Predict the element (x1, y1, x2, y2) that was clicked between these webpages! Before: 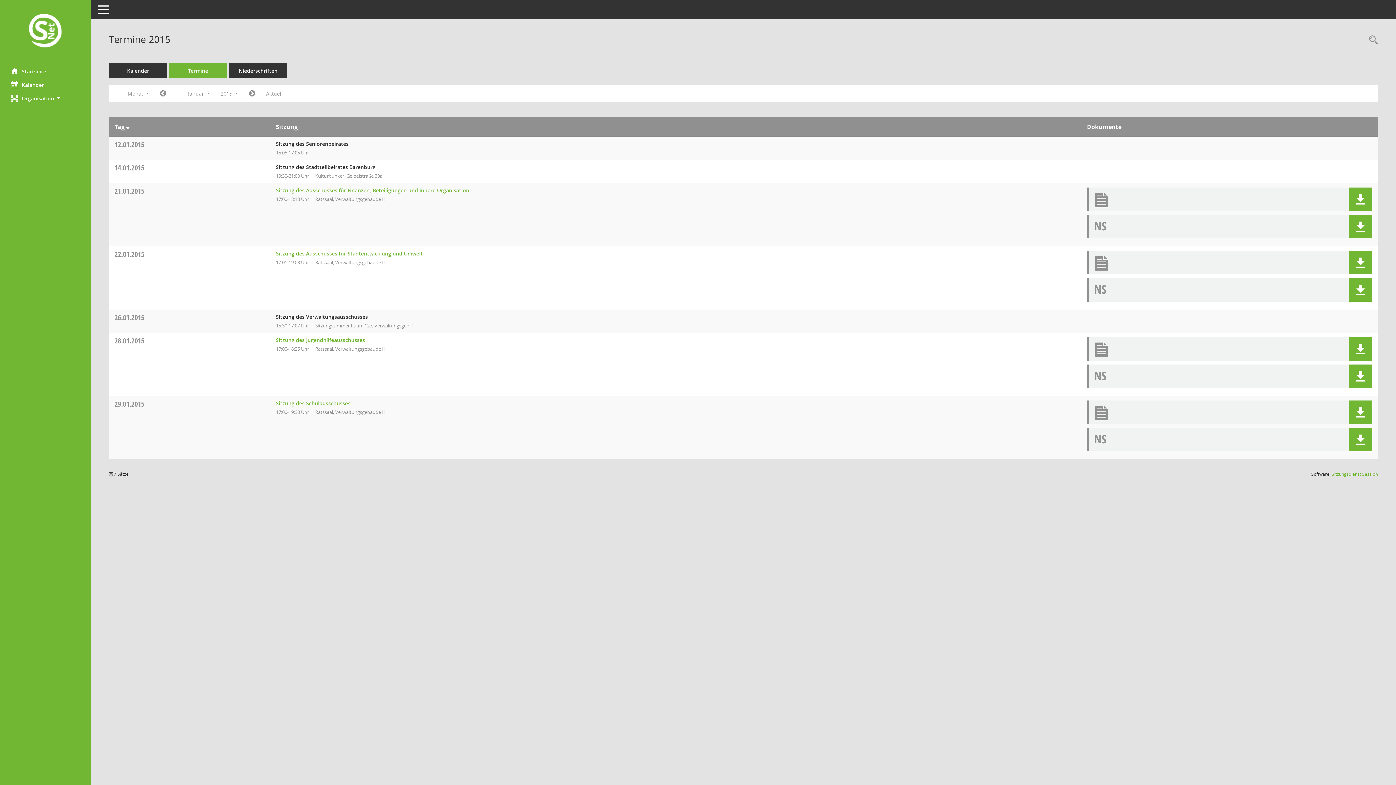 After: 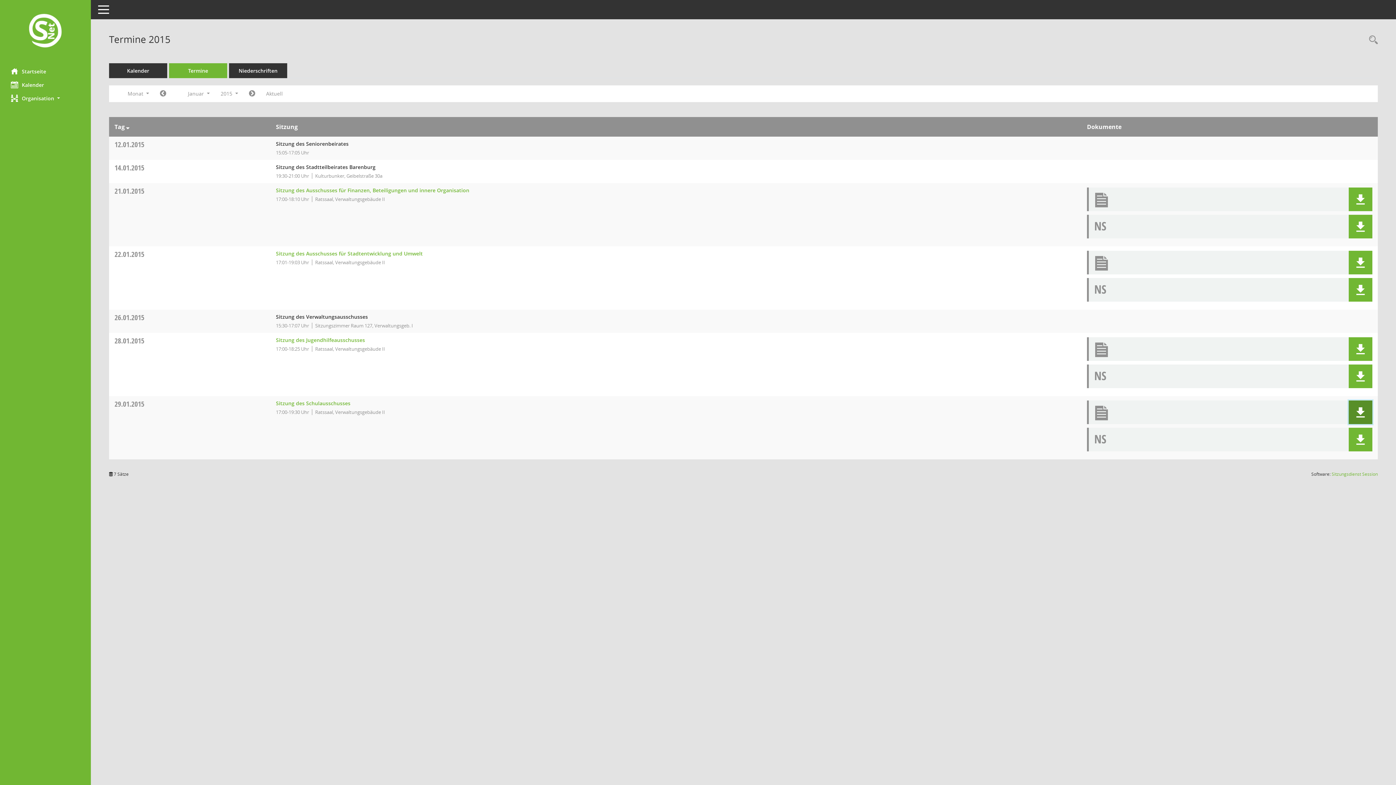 Action: bbox: (1355, 407, 1366, 417)